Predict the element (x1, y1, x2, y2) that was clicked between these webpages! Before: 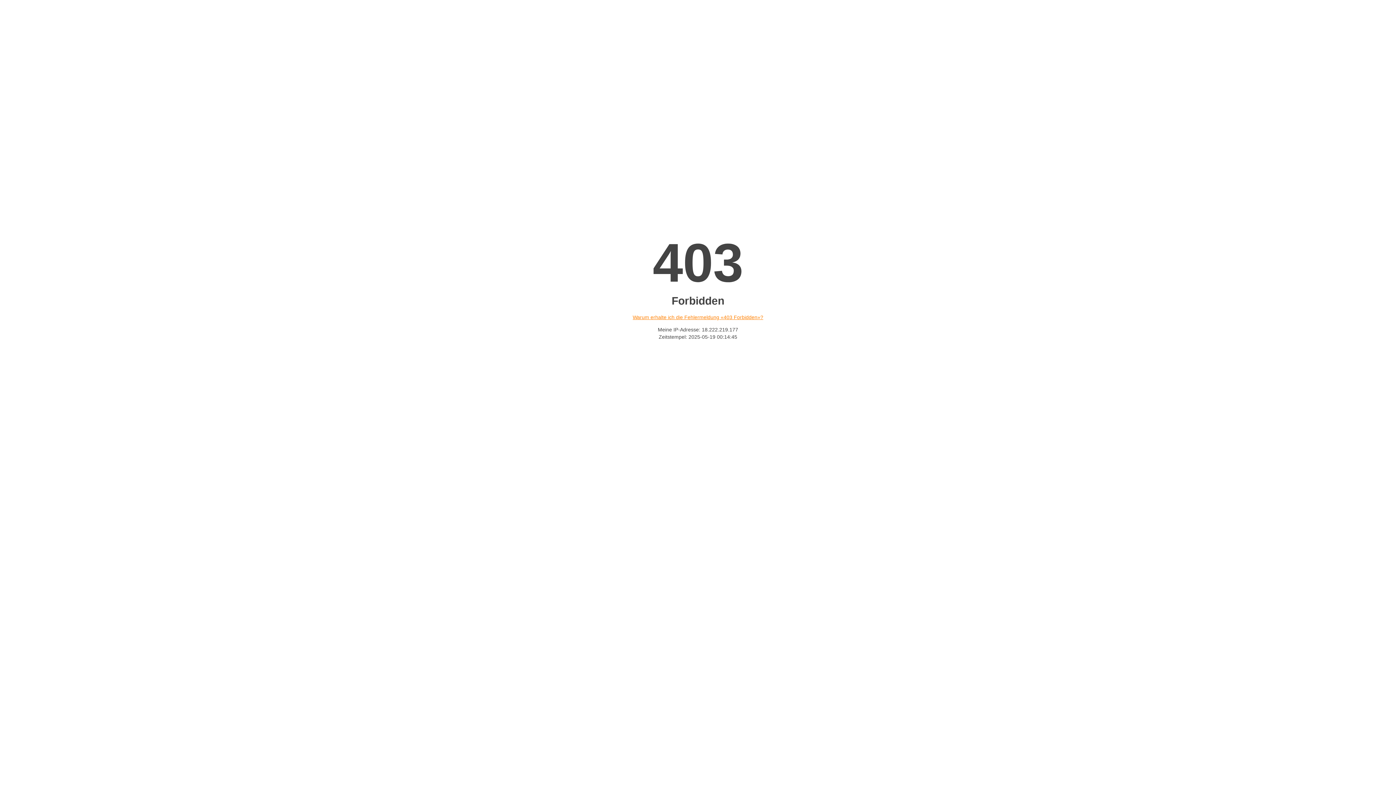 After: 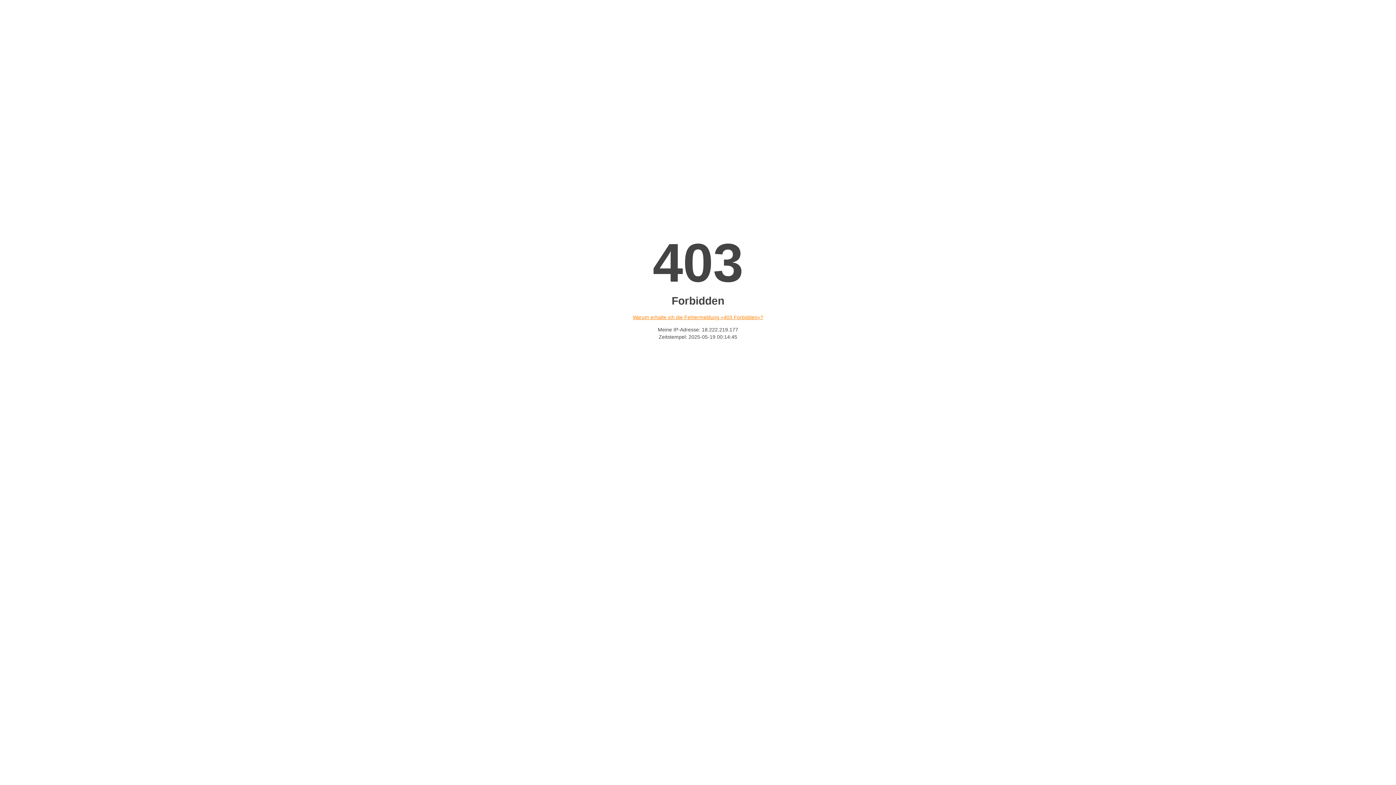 Action: label: Warum erhalte ich die Fehlermeldung «403 Forbidden»? bbox: (632, 314, 763, 320)